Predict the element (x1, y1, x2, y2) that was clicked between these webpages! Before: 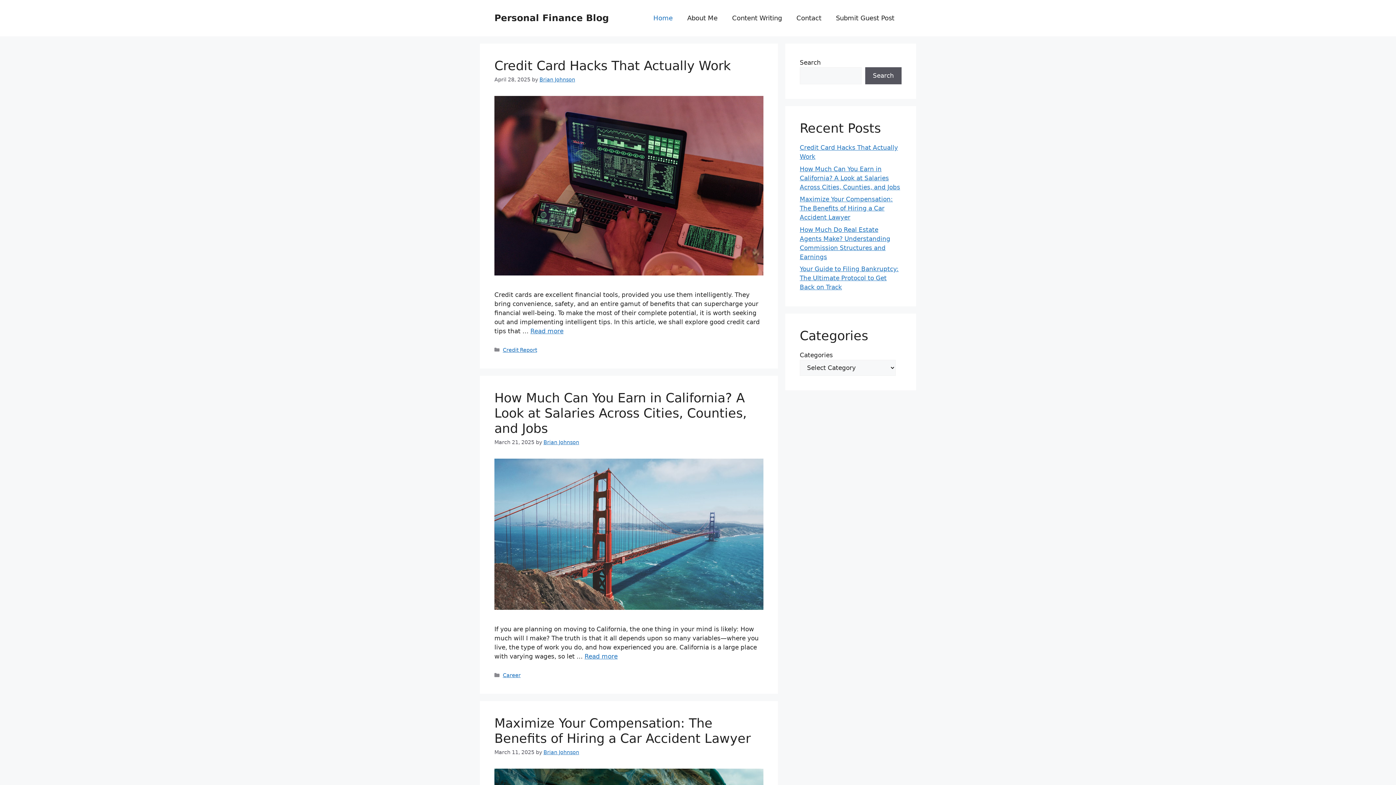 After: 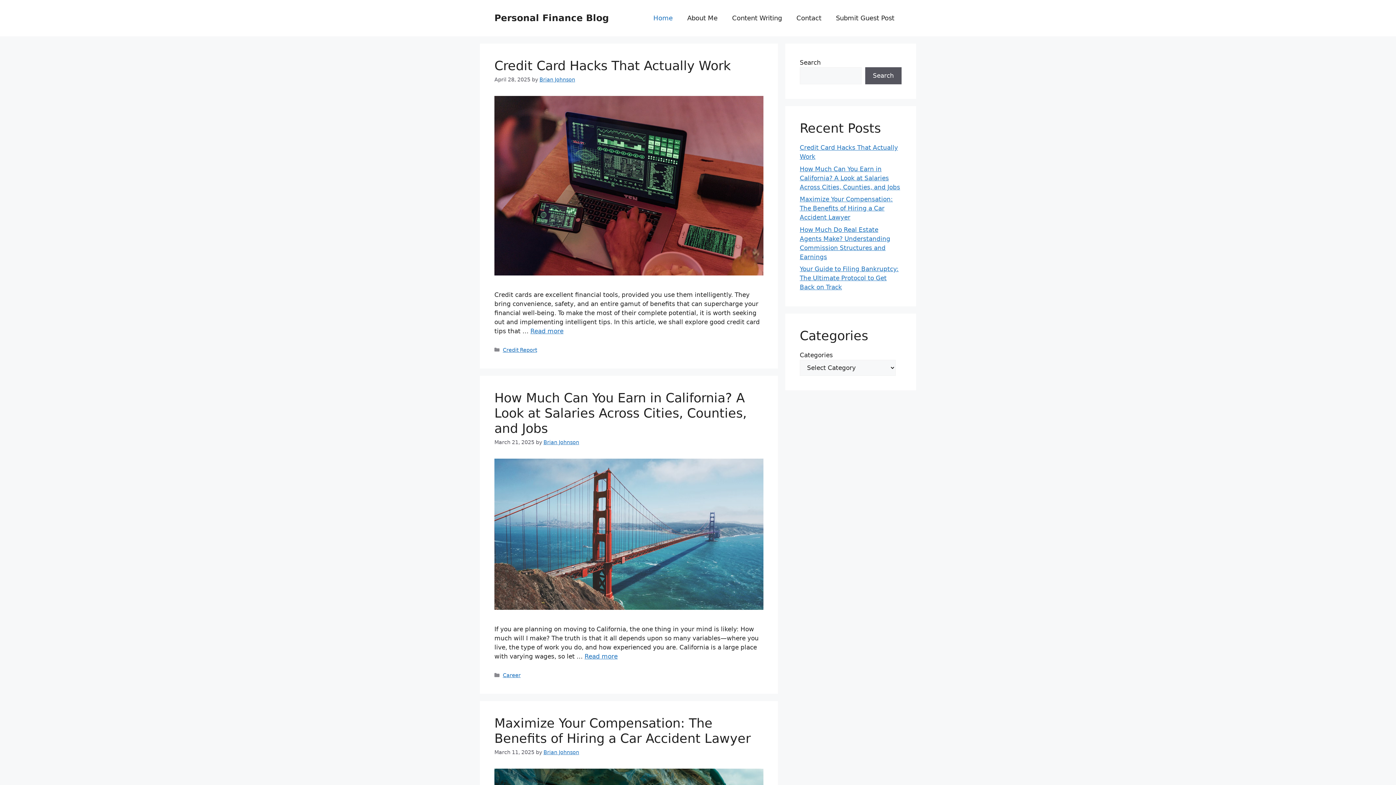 Action: label: Personal Finance Blog bbox: (494, 12, 609, 23)